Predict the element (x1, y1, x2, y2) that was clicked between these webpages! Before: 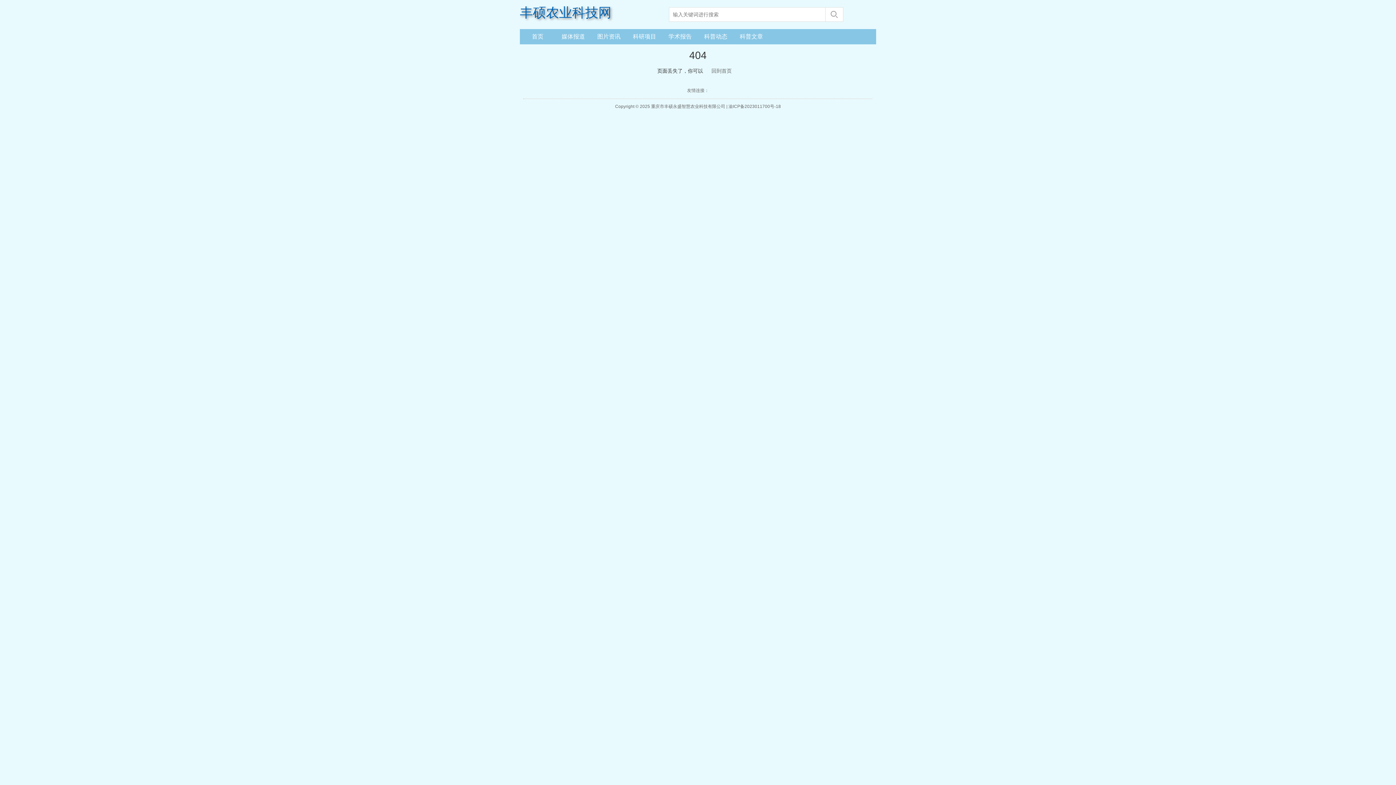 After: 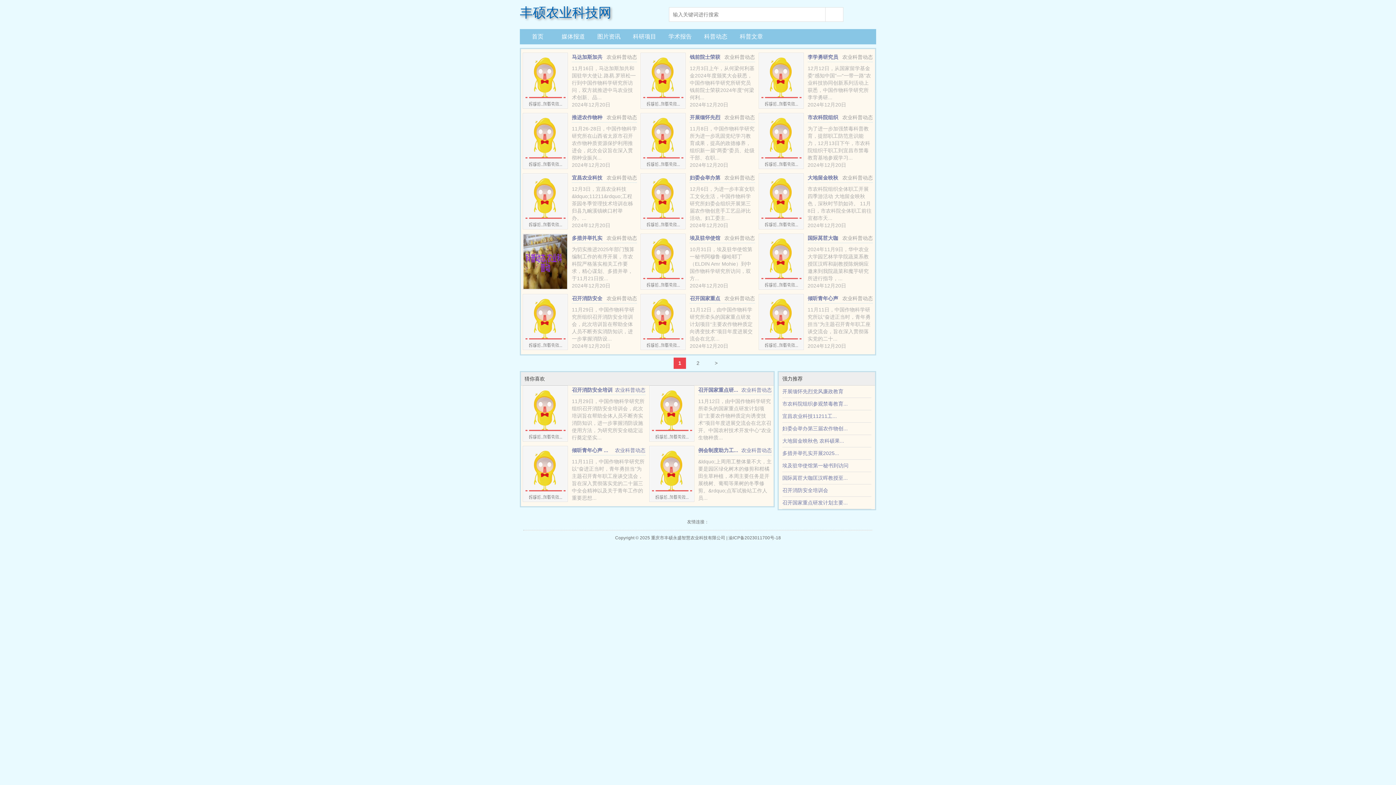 Action: label: 科普动态 bbox: (701, 30, 730, 42)